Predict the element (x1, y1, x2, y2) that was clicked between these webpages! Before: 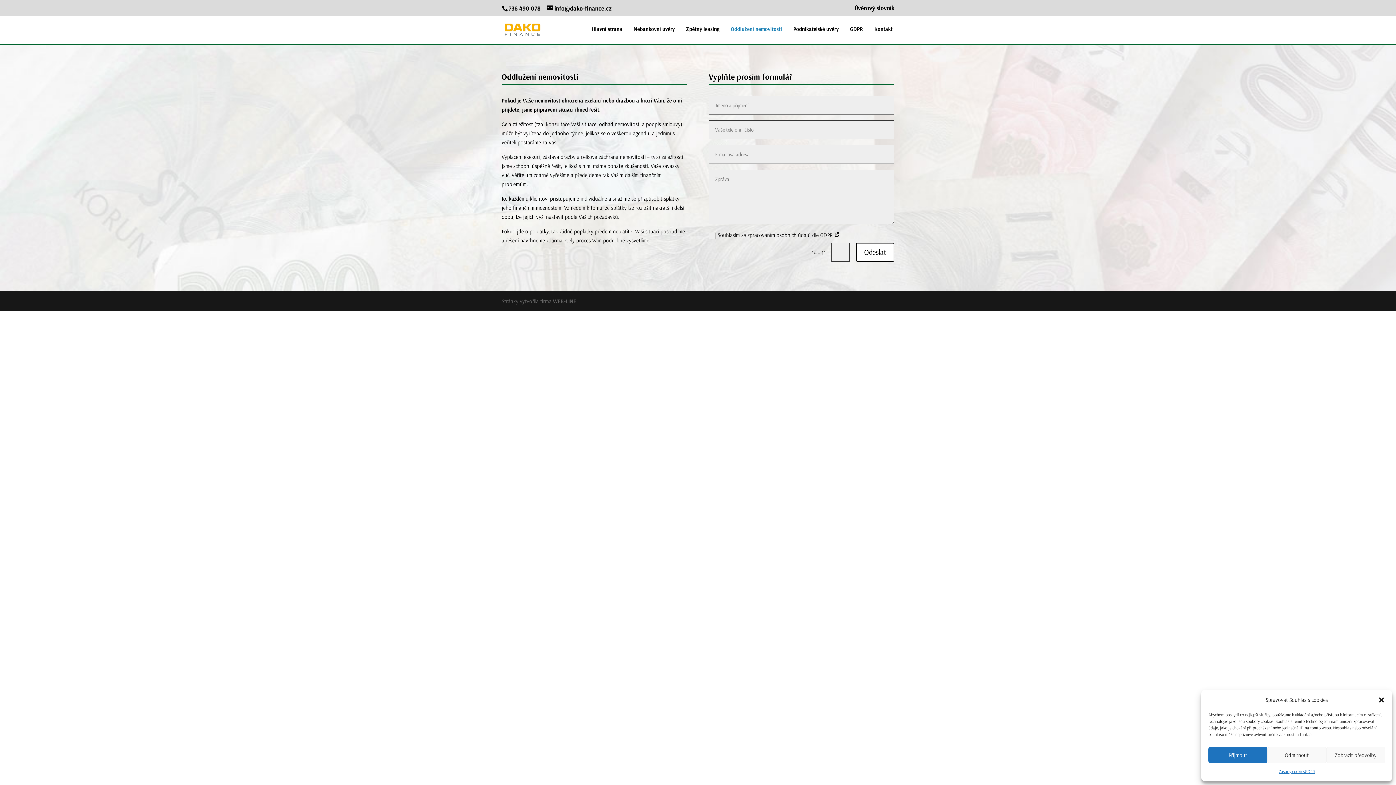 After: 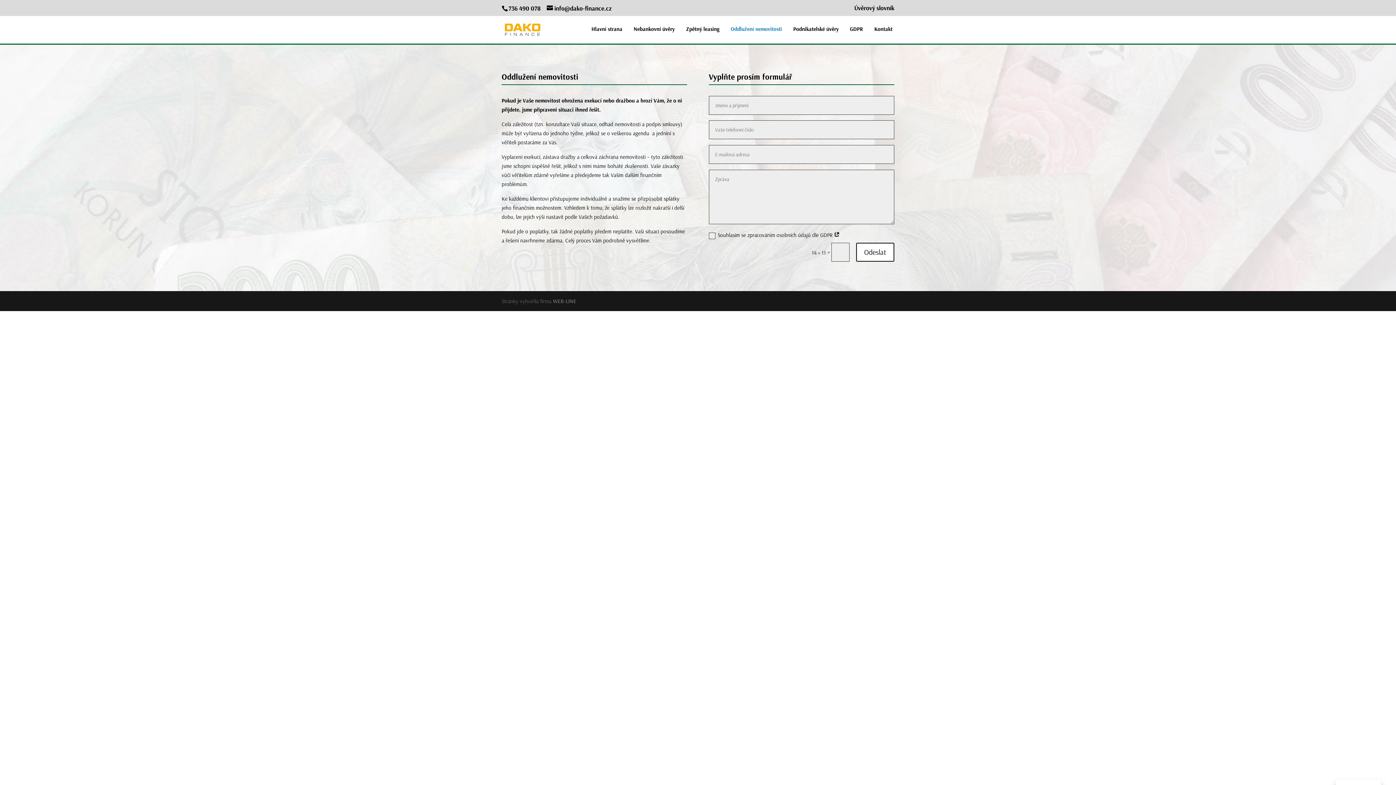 Action: label: Přijmout bbox: (1208, 747, 1267, 763)